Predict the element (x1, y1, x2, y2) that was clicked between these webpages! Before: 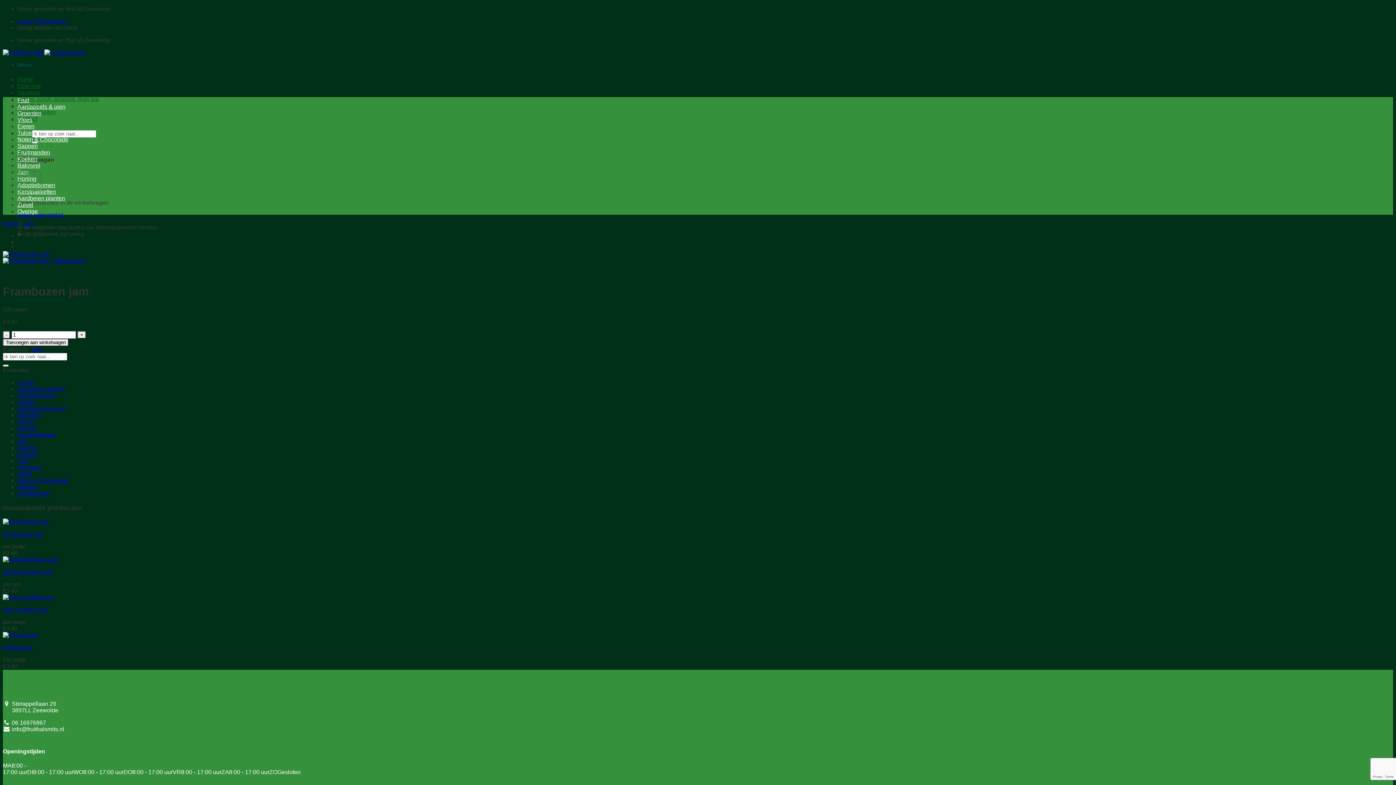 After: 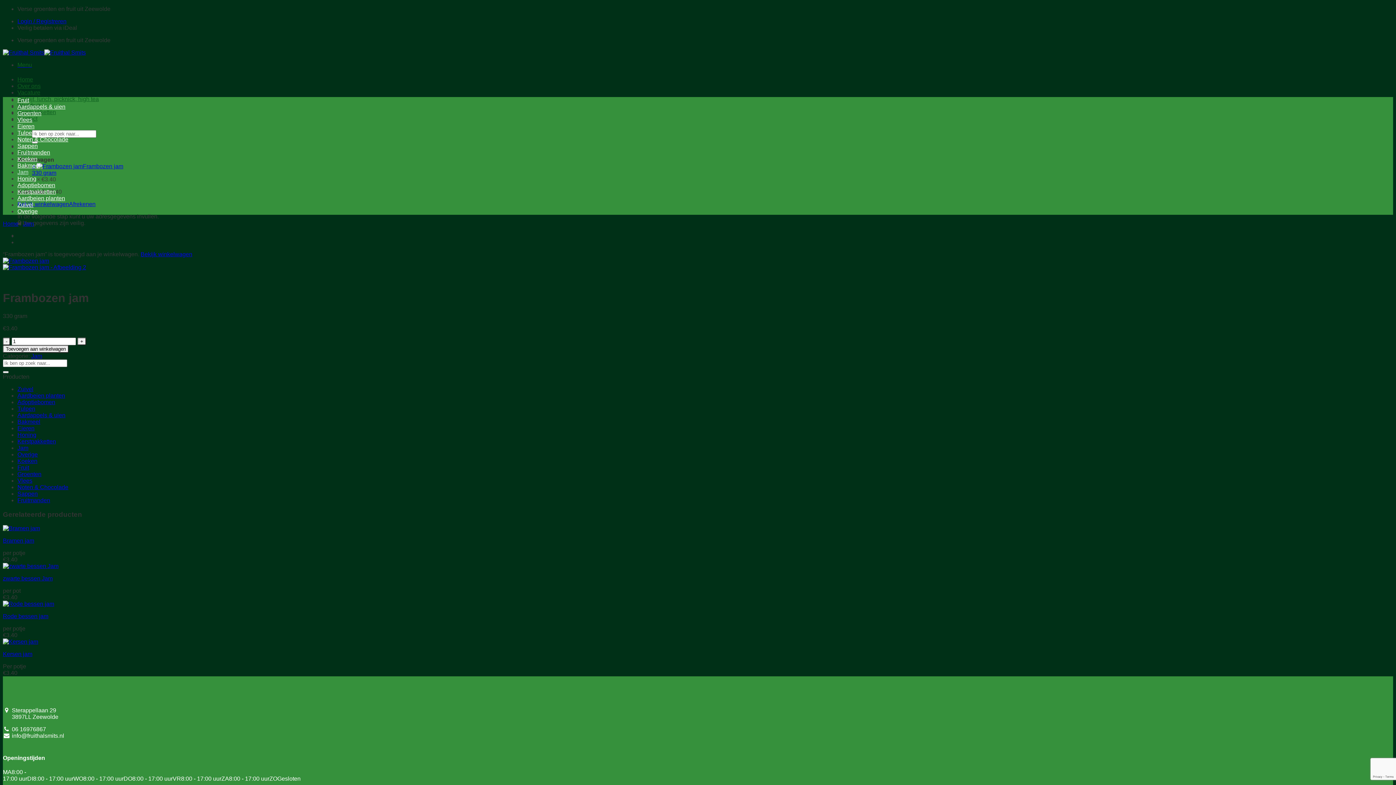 Action: bbox: (2, 338, 68, 346) label: Toevoegen aan winkelwagen